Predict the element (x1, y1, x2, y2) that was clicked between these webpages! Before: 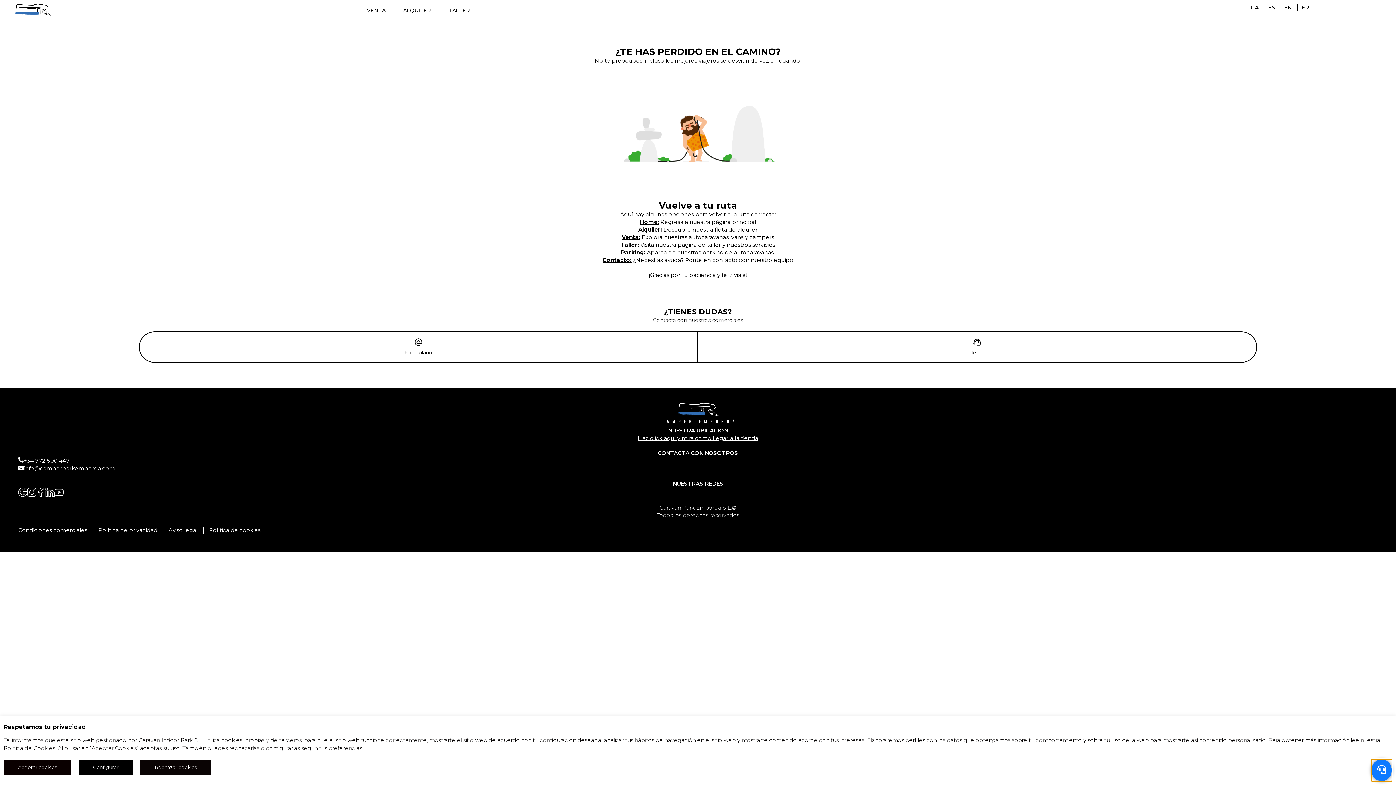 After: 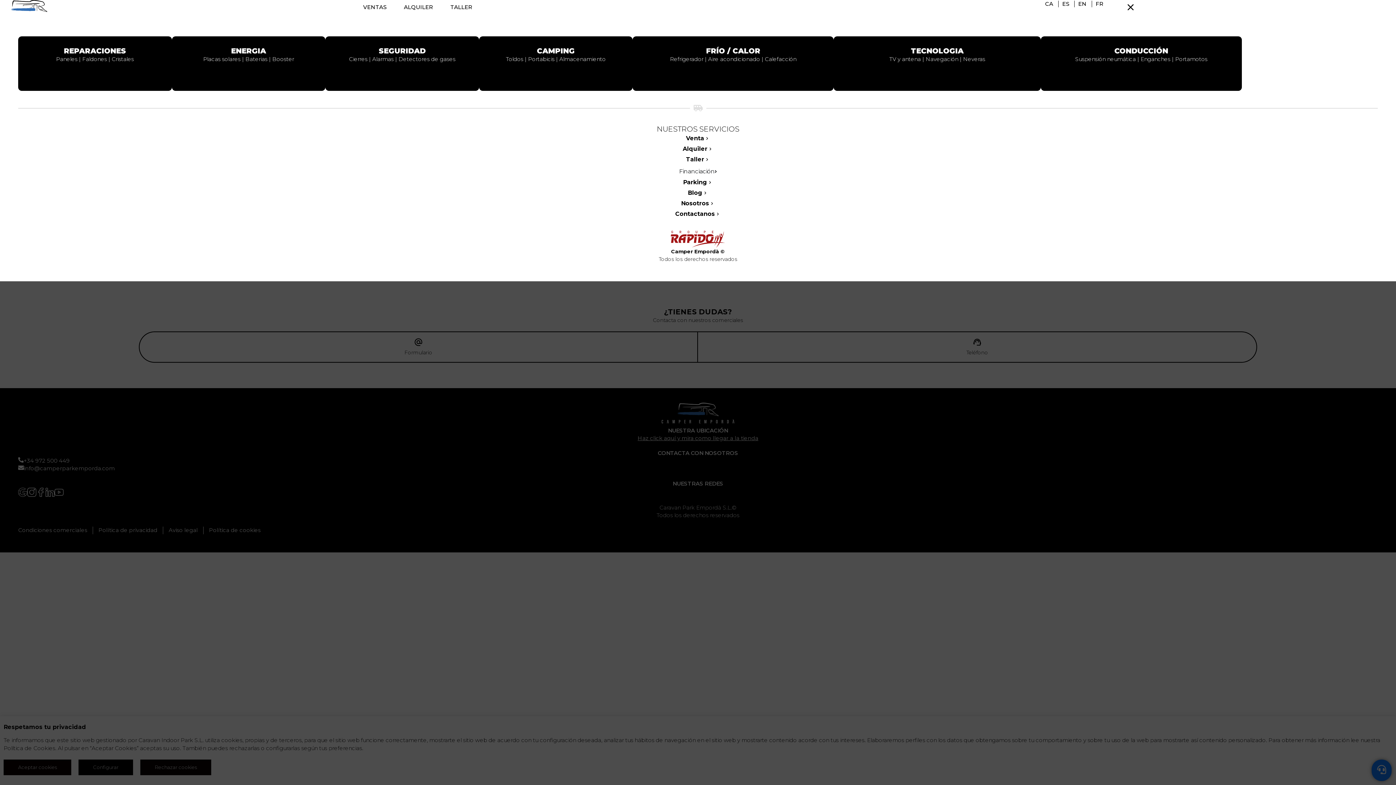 Action: label: TALLER bbox: (440, 3, 478, 17)